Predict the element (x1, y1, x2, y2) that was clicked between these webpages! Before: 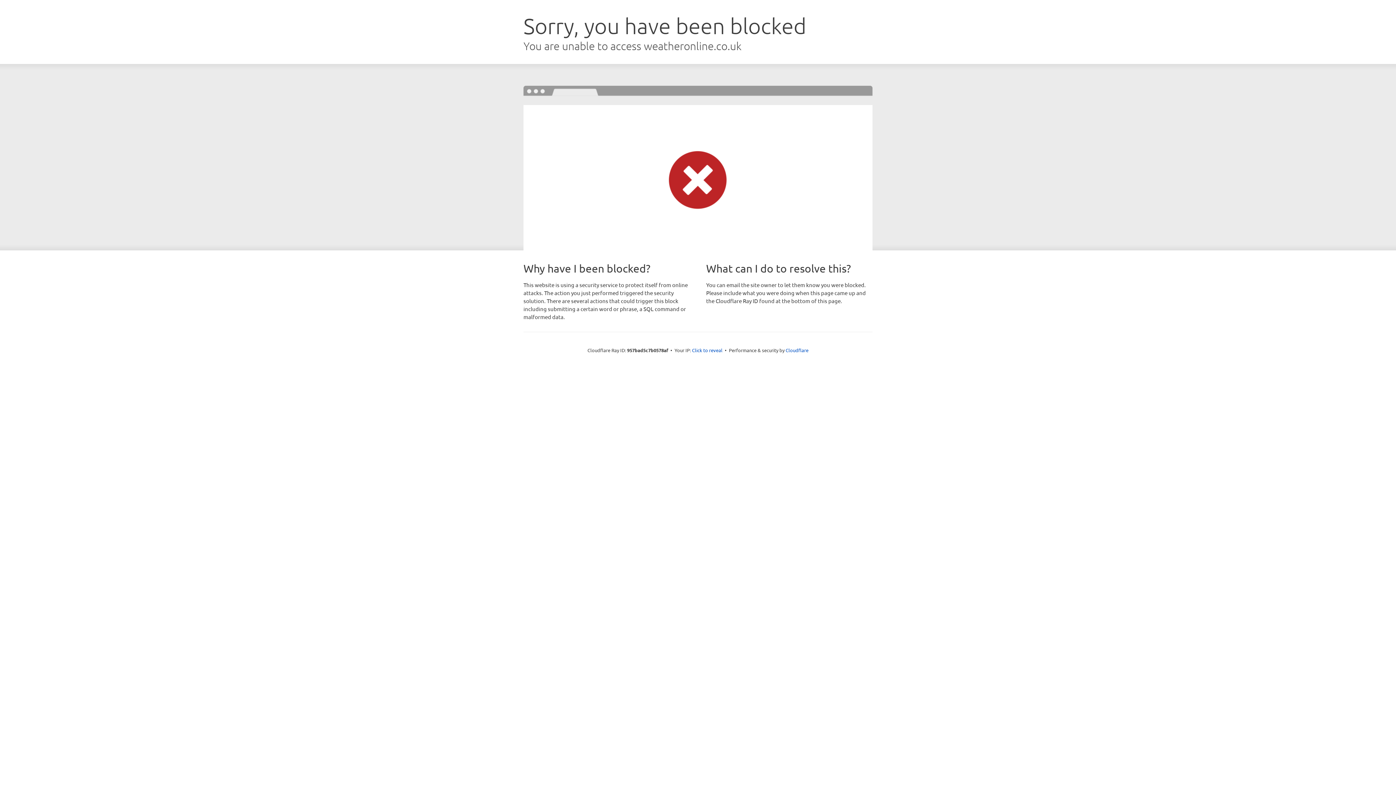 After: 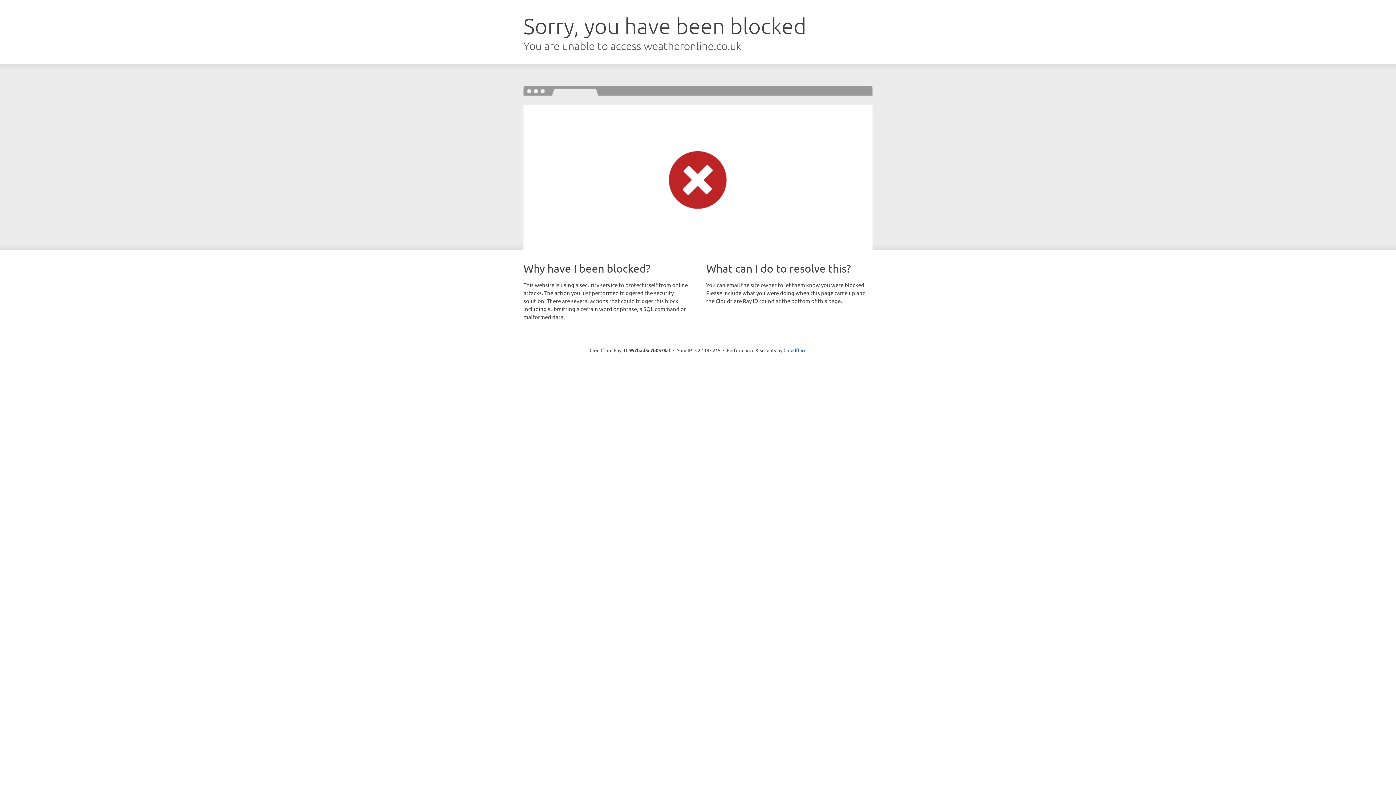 Action: bbox: (692, 346, 722, 353) label: Click to reveal